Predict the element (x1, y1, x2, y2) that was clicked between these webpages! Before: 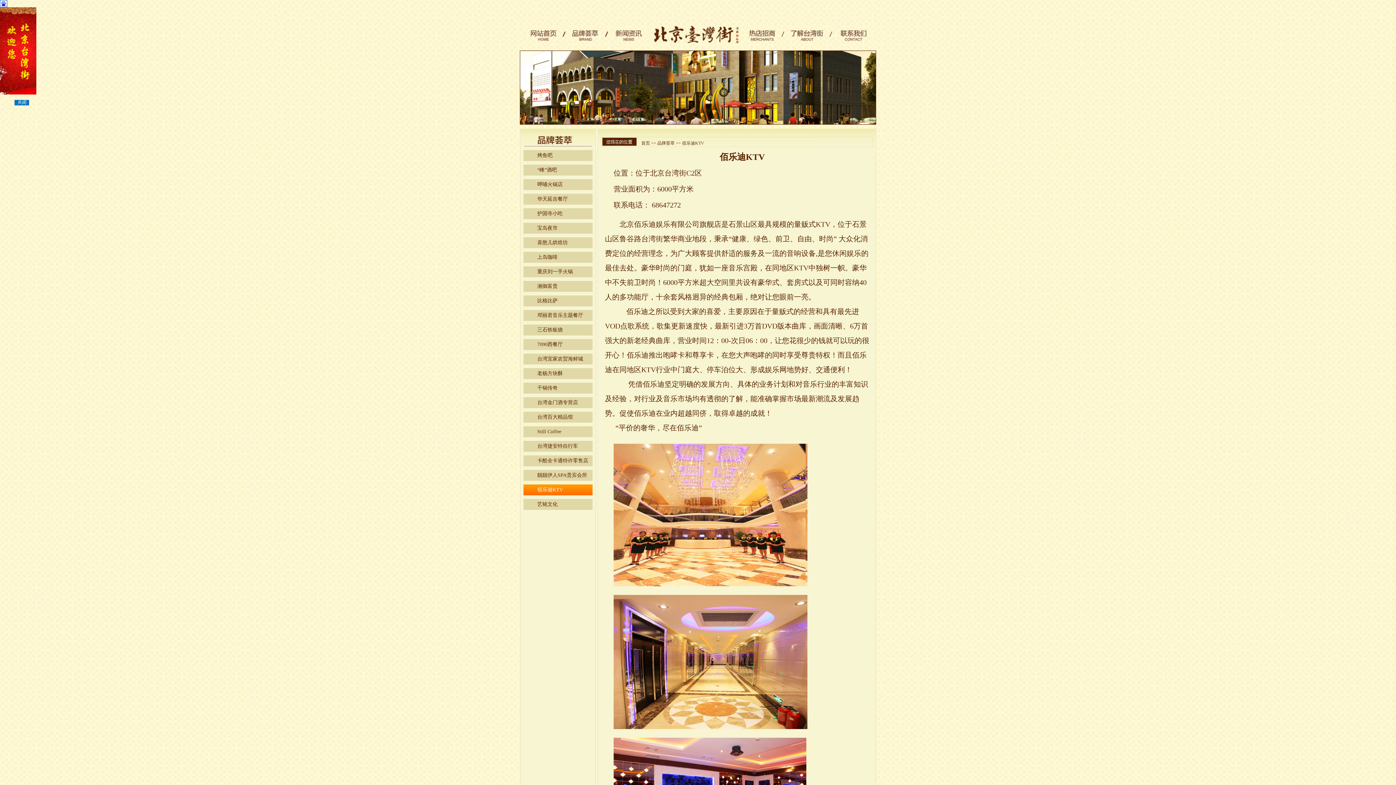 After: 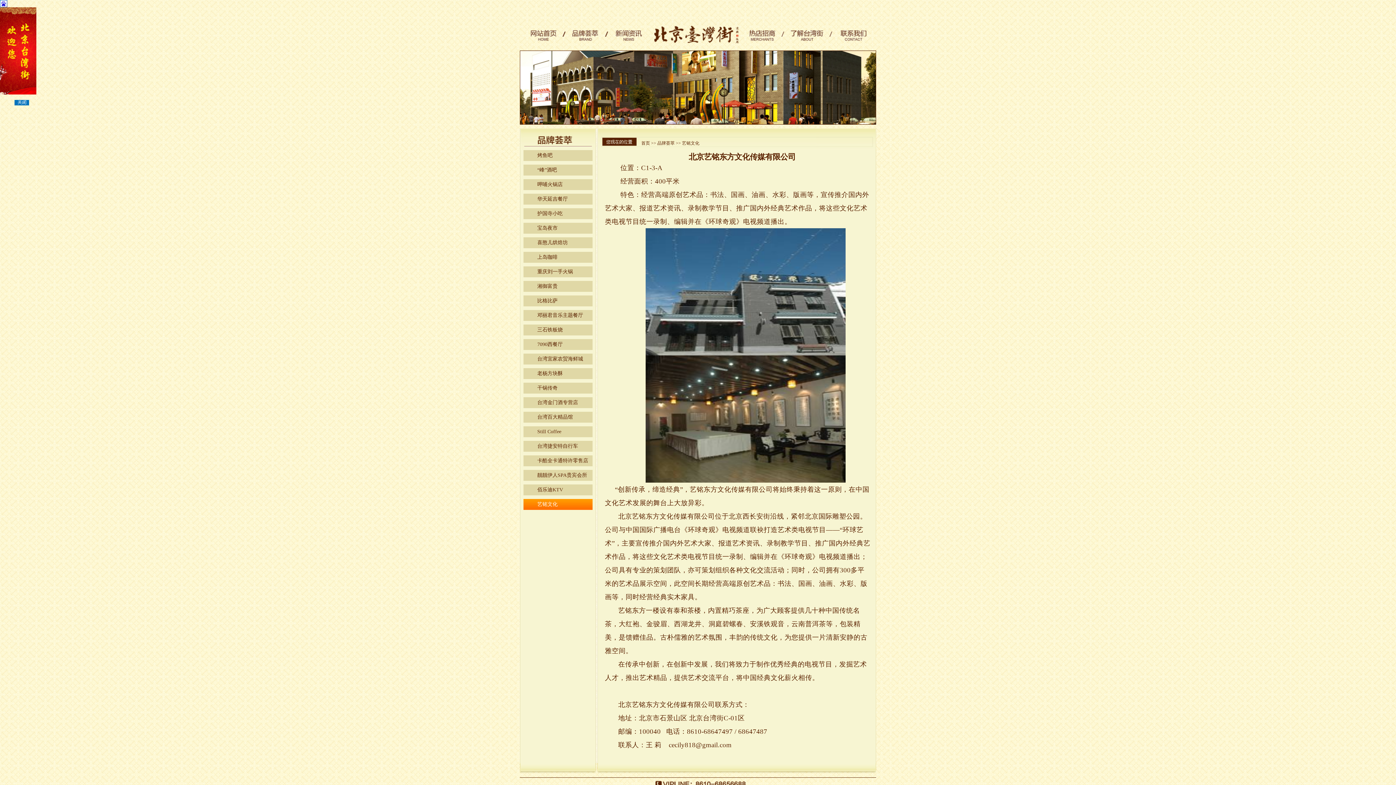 Action: label: 艺铭文化 bbox: (523, 499, 592, 510)